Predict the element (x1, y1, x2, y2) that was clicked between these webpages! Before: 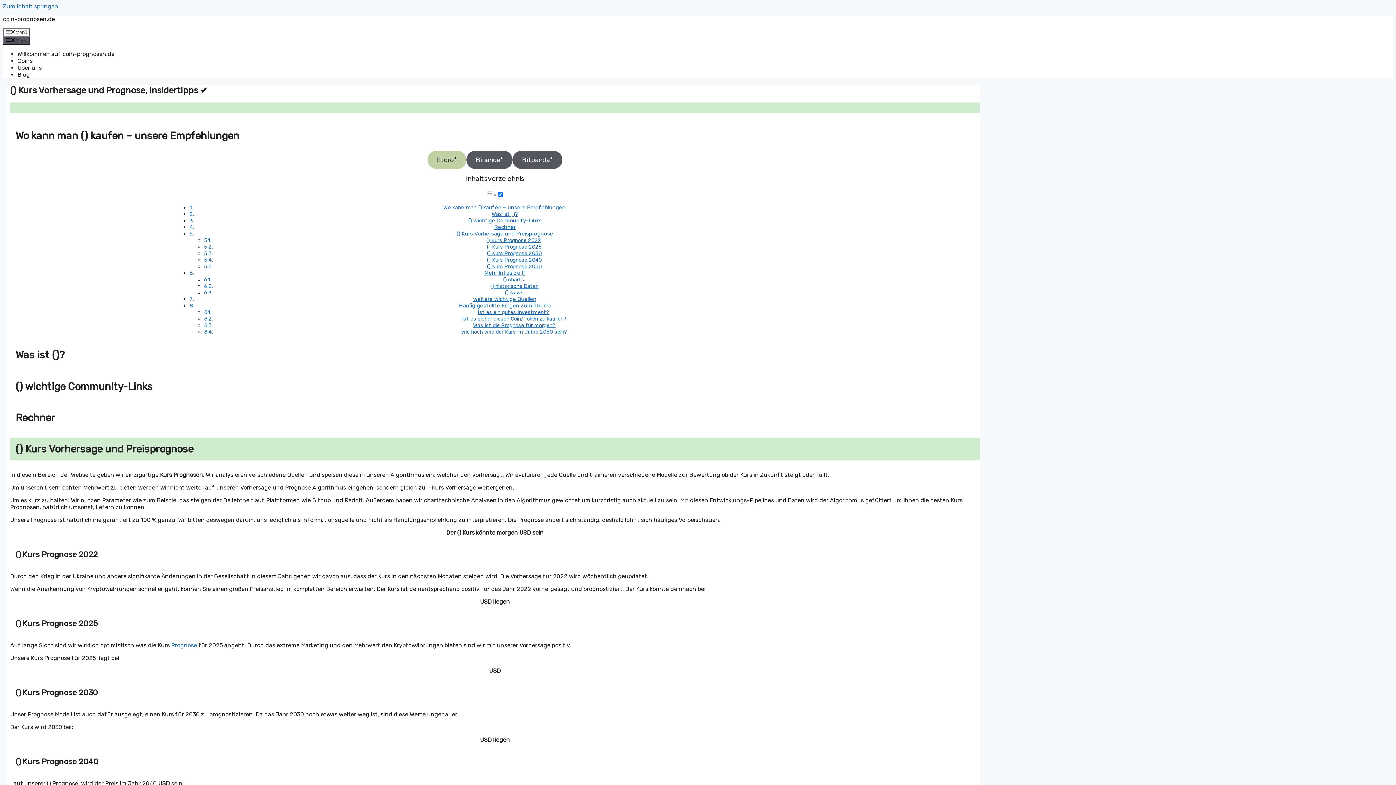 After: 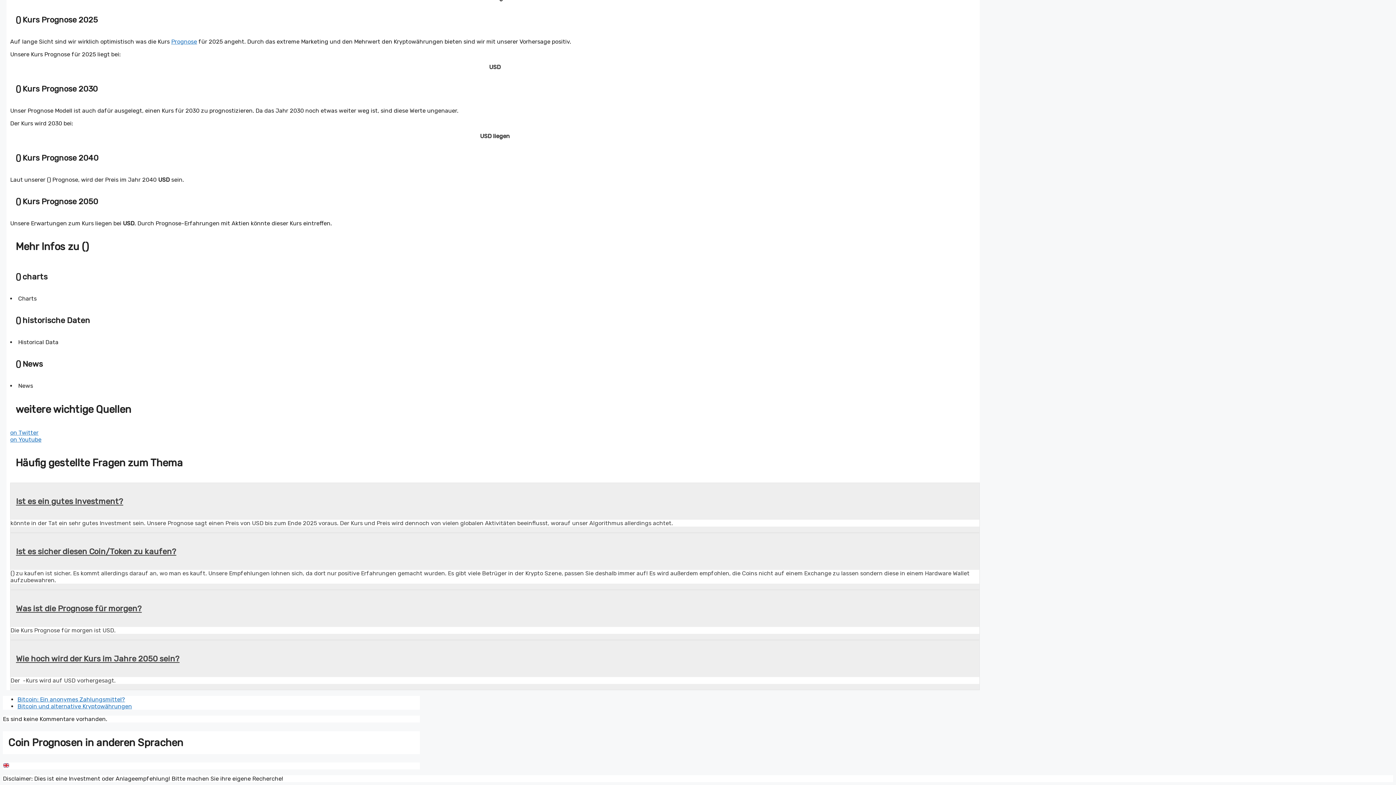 Action: label: () charts bbox: (503, 276, 524, 282)